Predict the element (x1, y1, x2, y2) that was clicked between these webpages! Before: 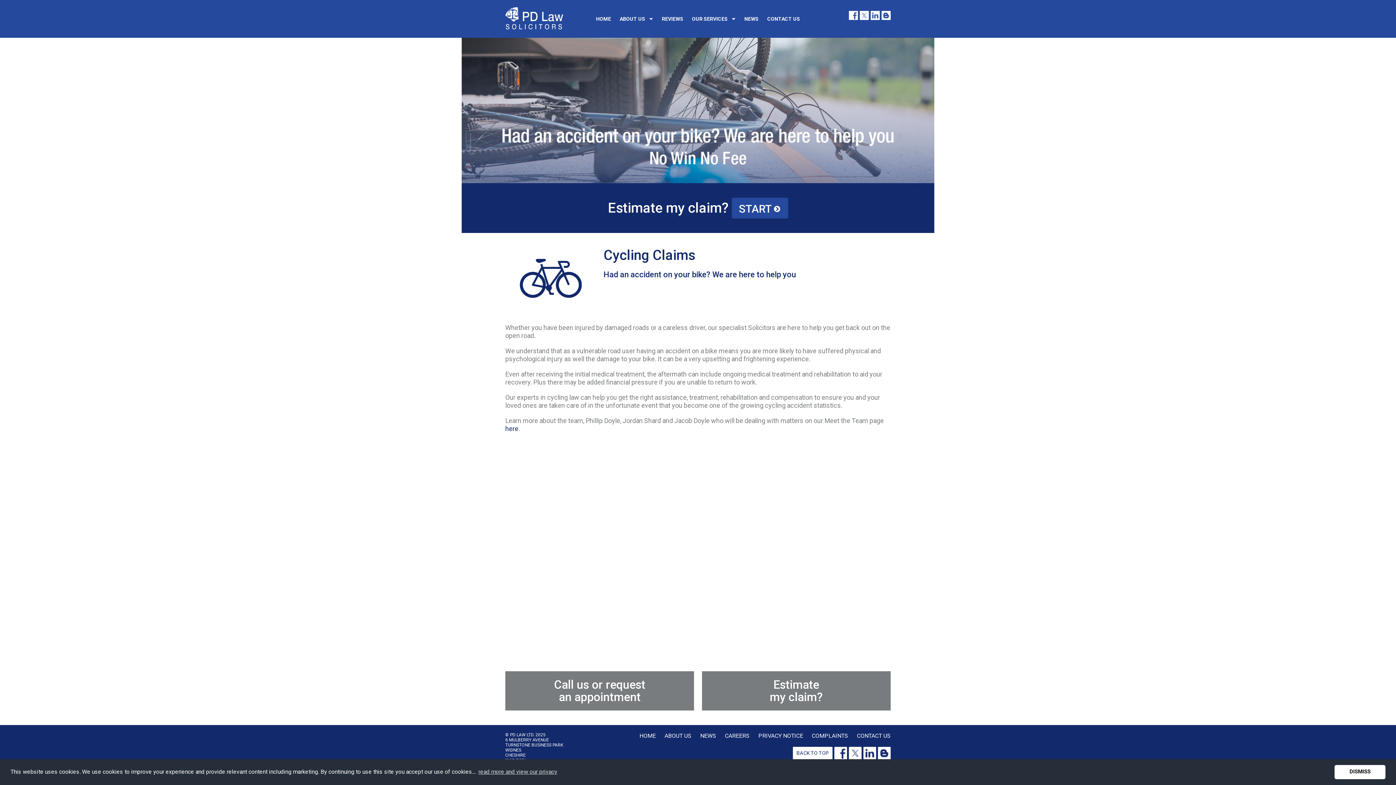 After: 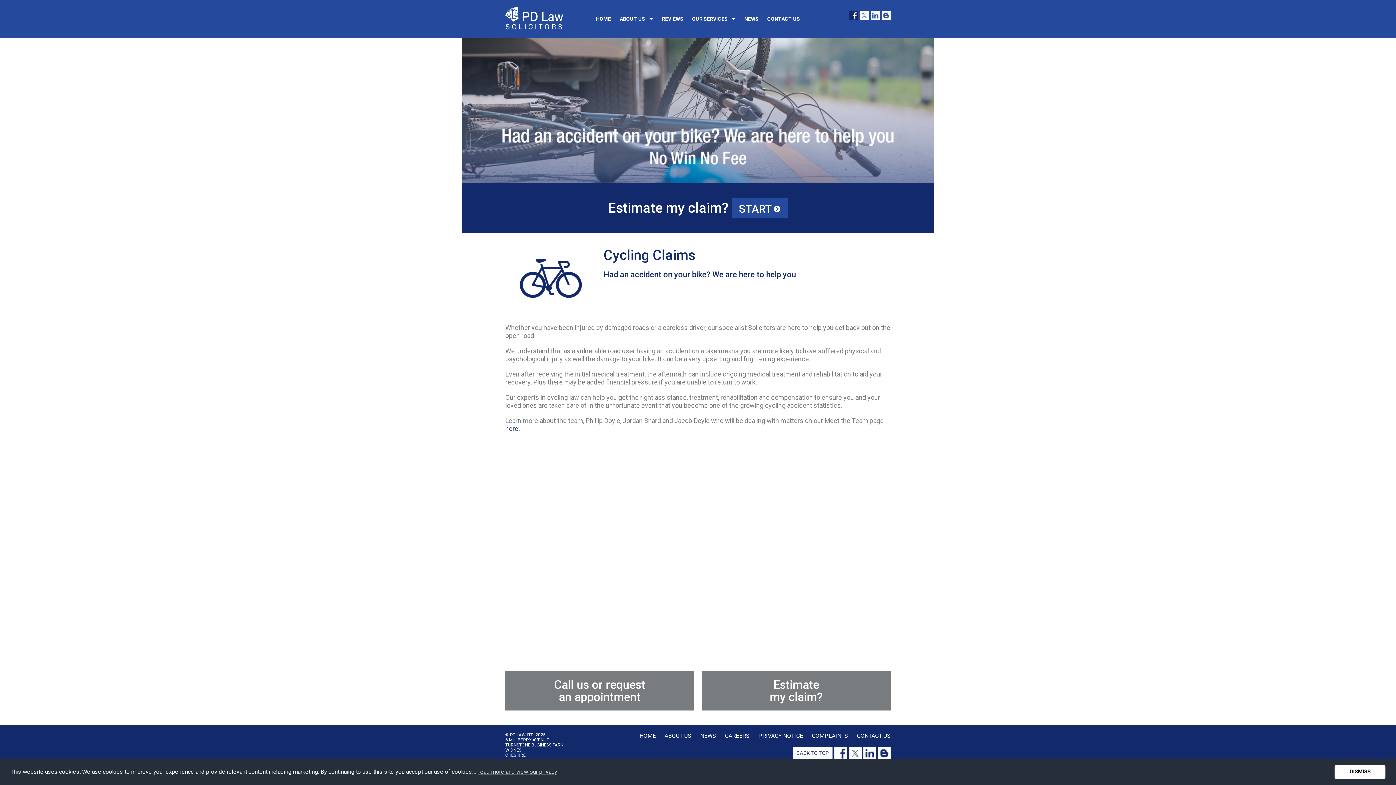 Action: label: FIND US ON FACEBOOK bbox: (849, 10, 858, 20)